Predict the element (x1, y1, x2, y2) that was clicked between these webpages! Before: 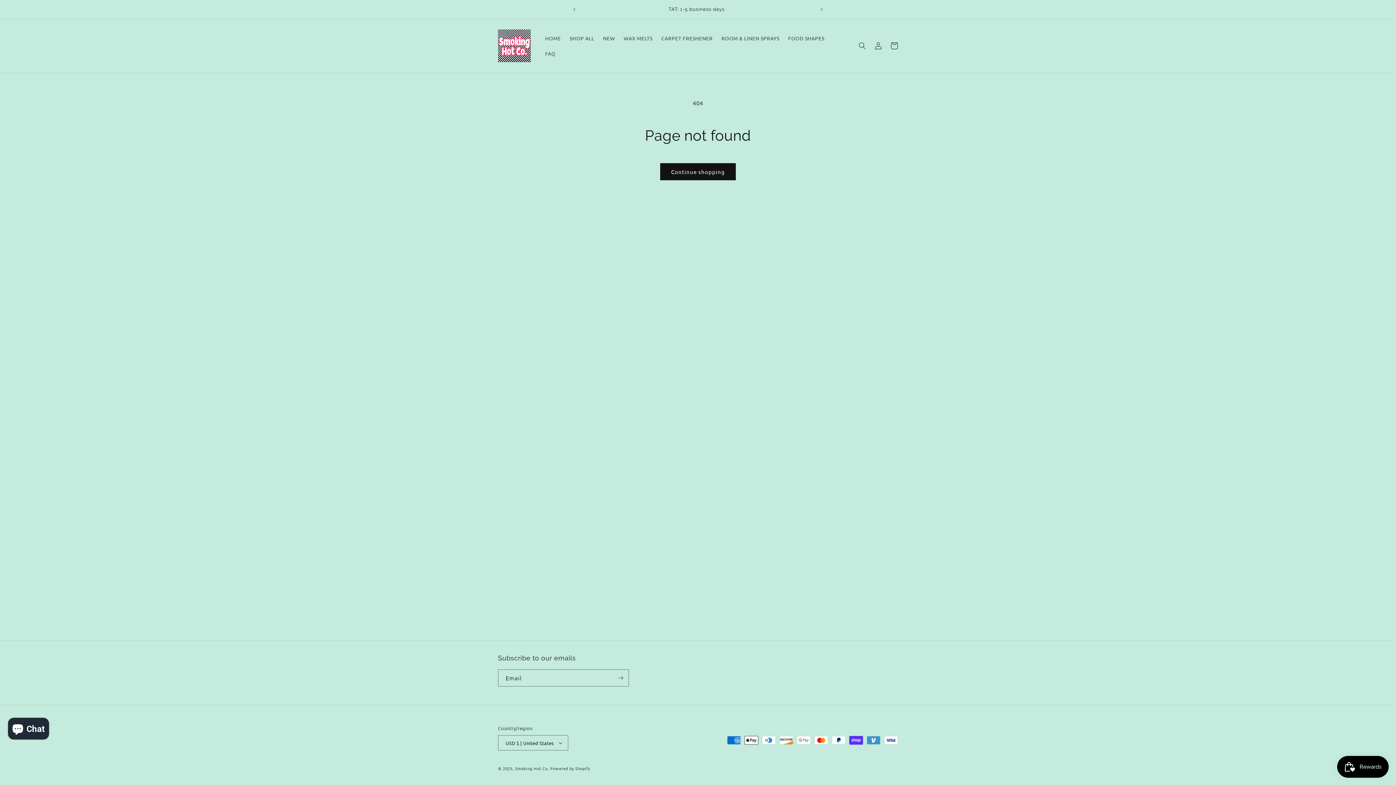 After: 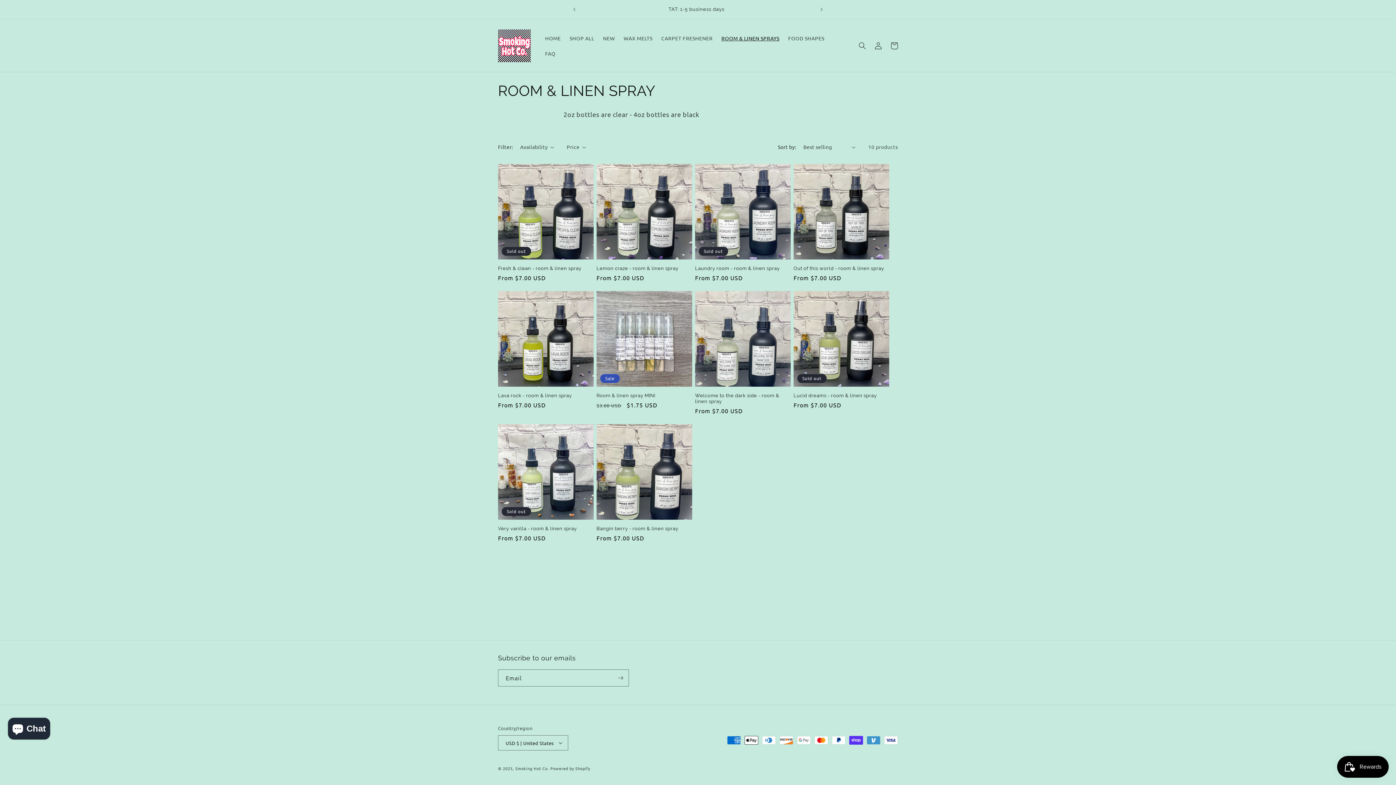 Action: label: ROOM & LINEN SPRAYS bbox: (717, 30, 783, 45)